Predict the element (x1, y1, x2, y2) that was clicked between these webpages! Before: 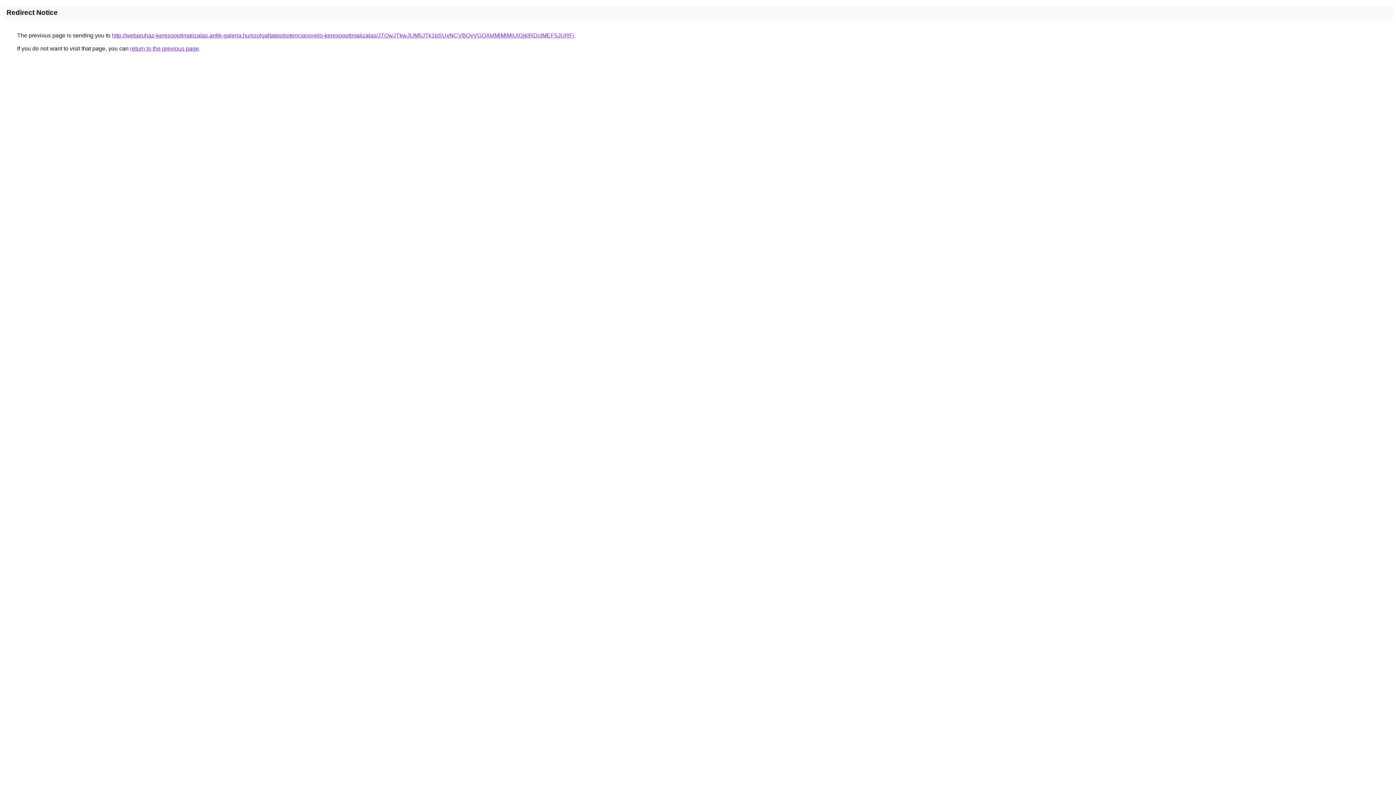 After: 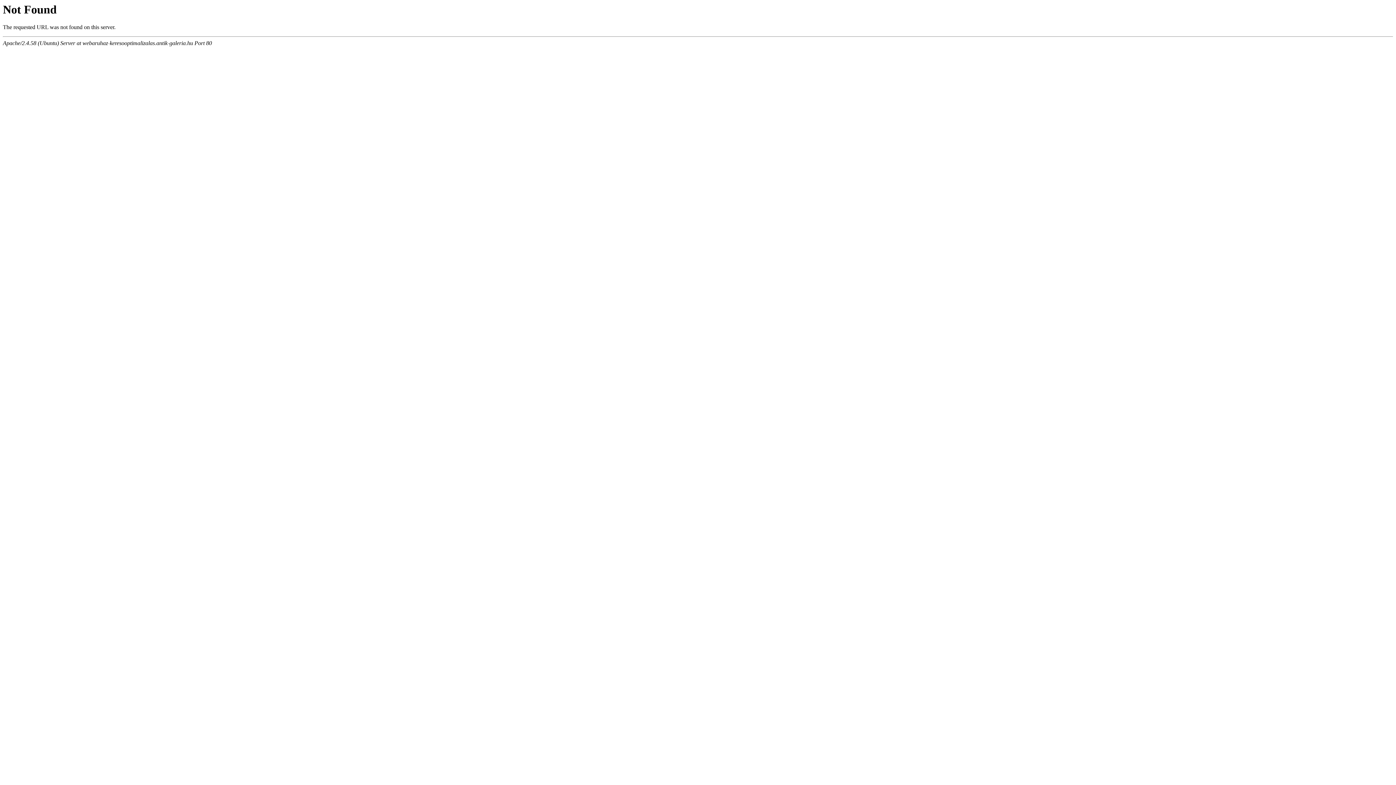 Action: bbox: (112, 32, 574, 38) label: http://webaruhaz-keresooptimalizalas.antik-galeria.hu/szolgaltatas/potencianovelo-keresooptimalizalas/JTQwJTkwJUM5JTk1bSUxNCVBQyVGOXklMjMlMjUlQjklRDclMEF5JURF/